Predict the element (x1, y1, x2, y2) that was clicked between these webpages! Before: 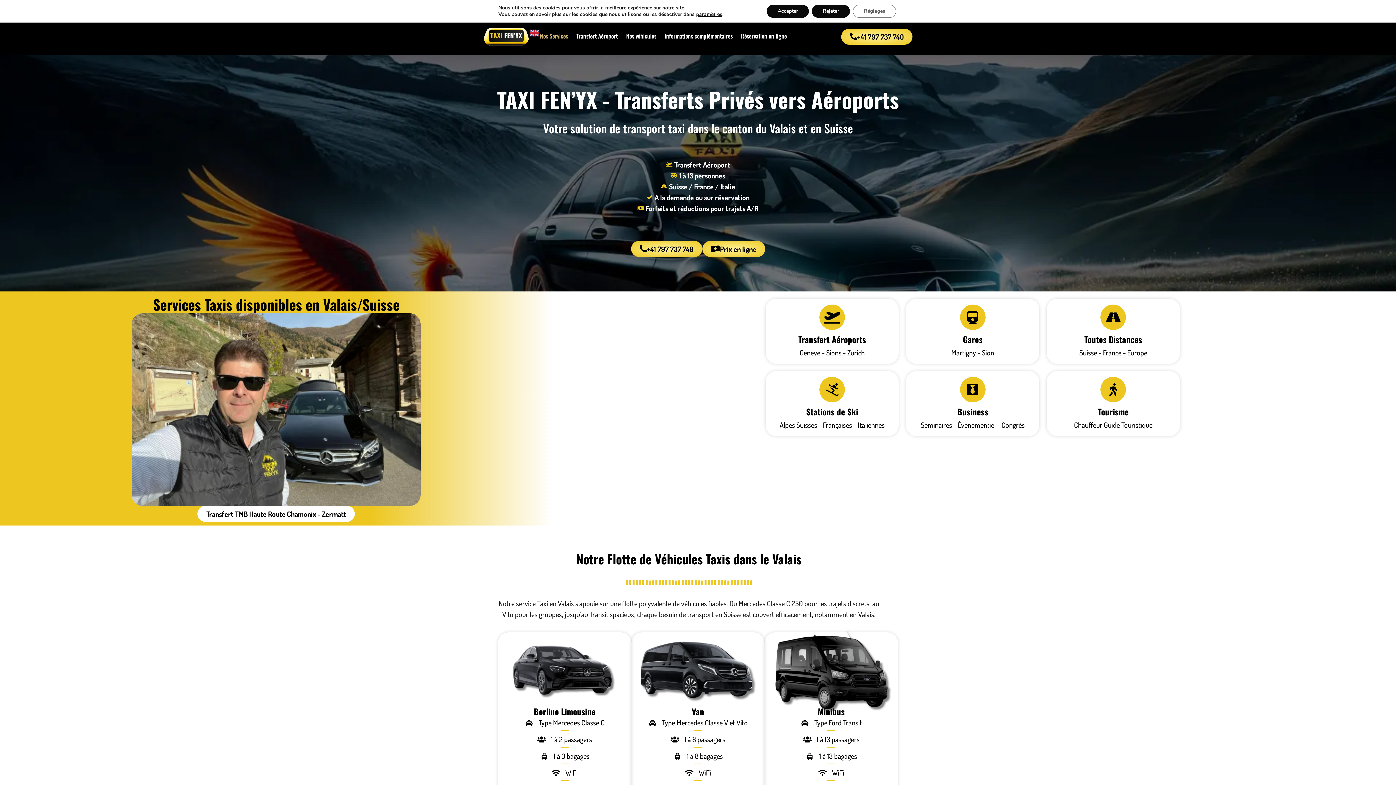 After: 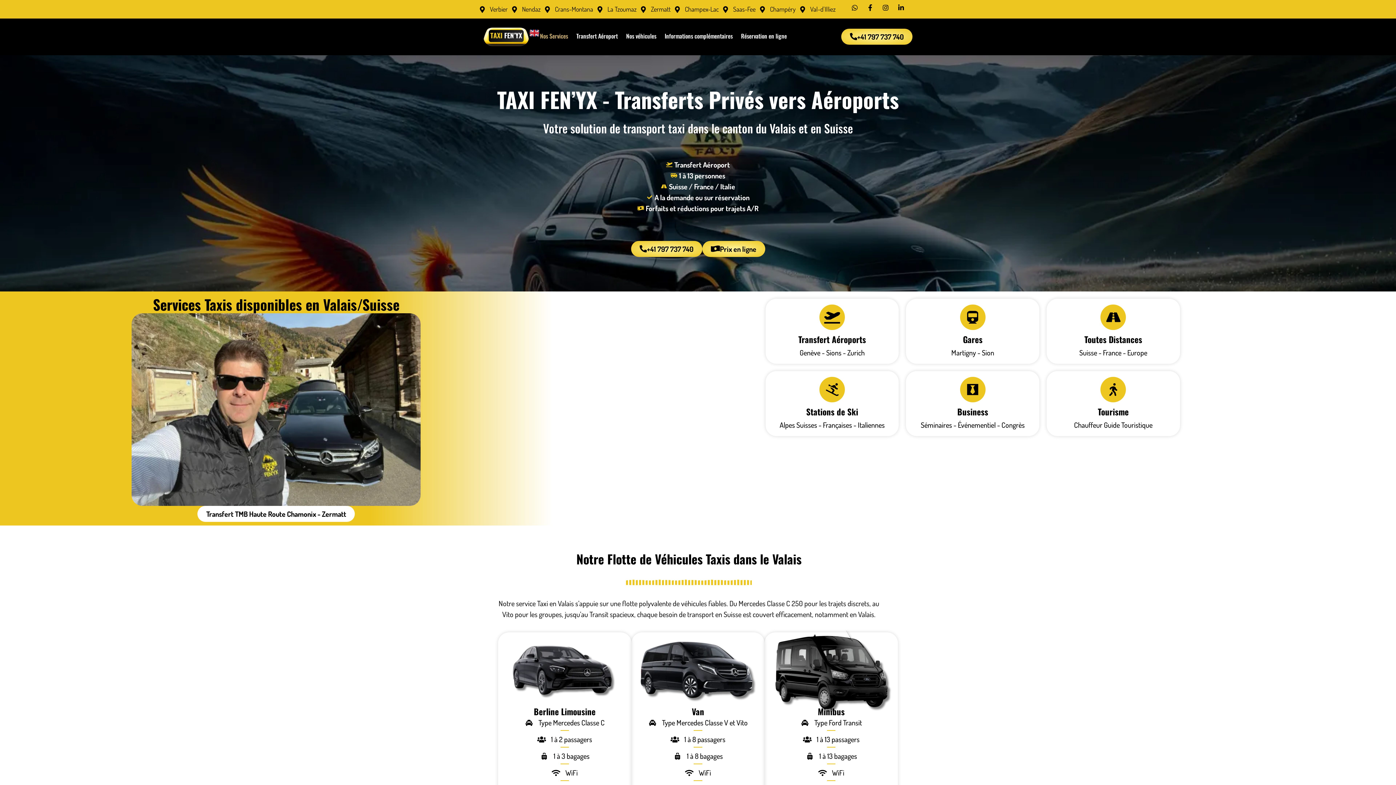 Action: label: Accepter bbox: (766, 4, 809, 17)